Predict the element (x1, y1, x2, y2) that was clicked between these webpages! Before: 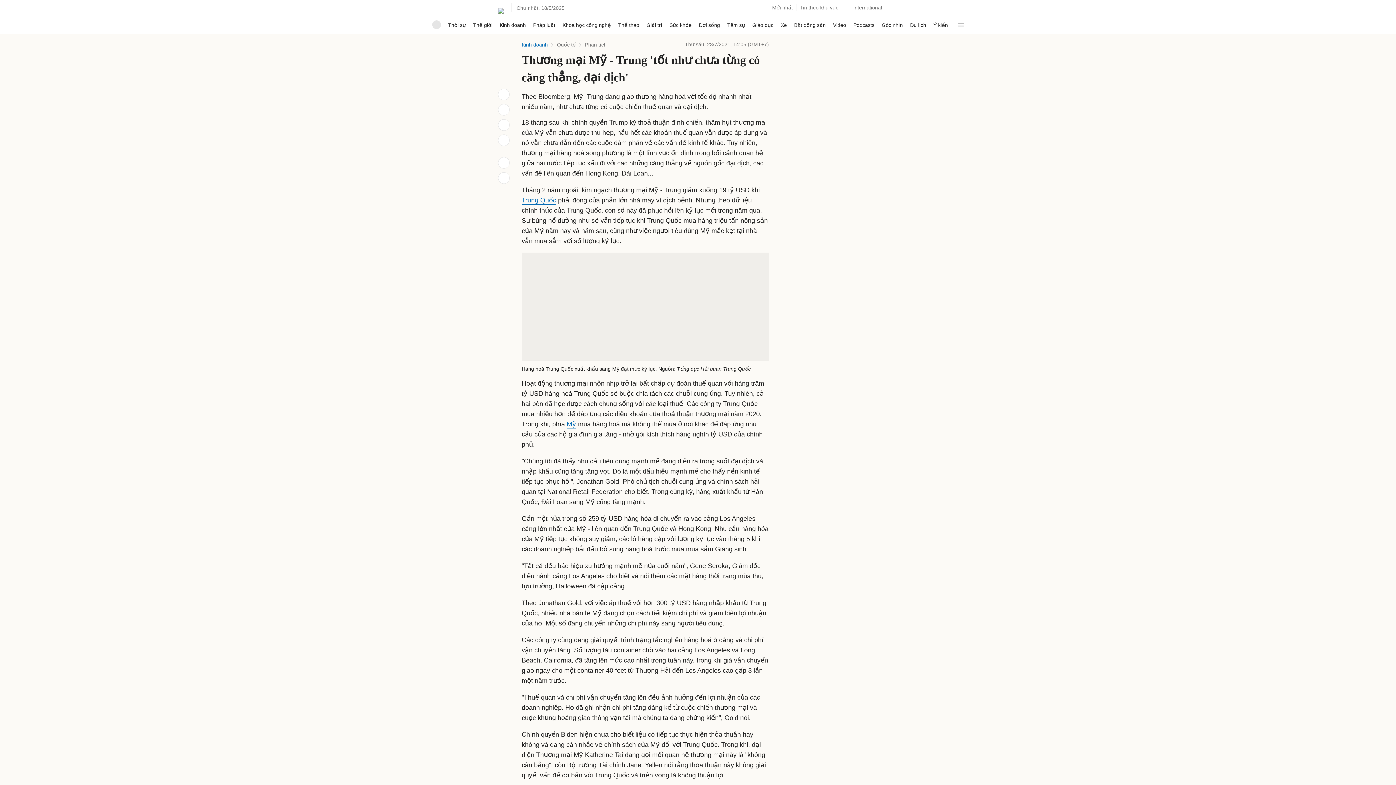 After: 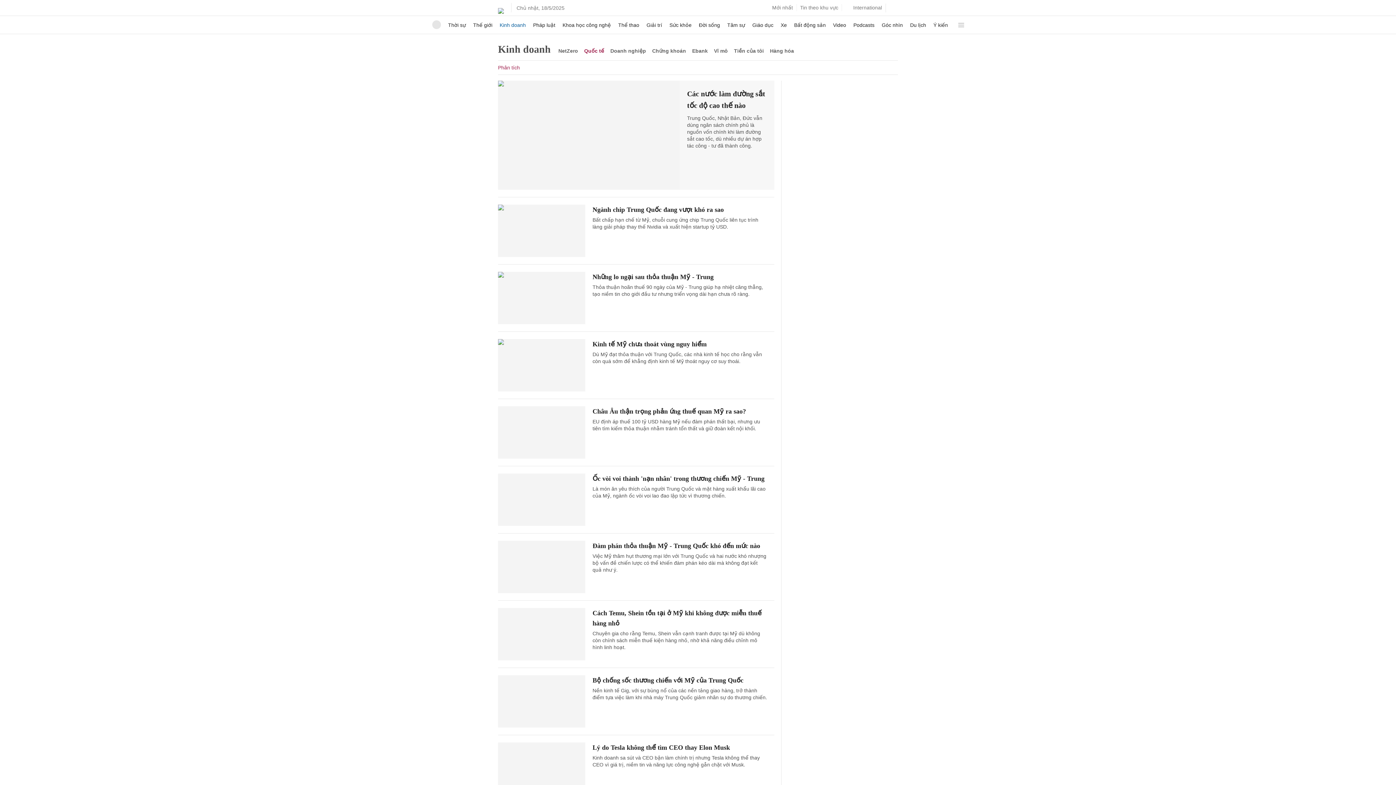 Action: bbox: (585, 41, 606, 47) label: Phân tích